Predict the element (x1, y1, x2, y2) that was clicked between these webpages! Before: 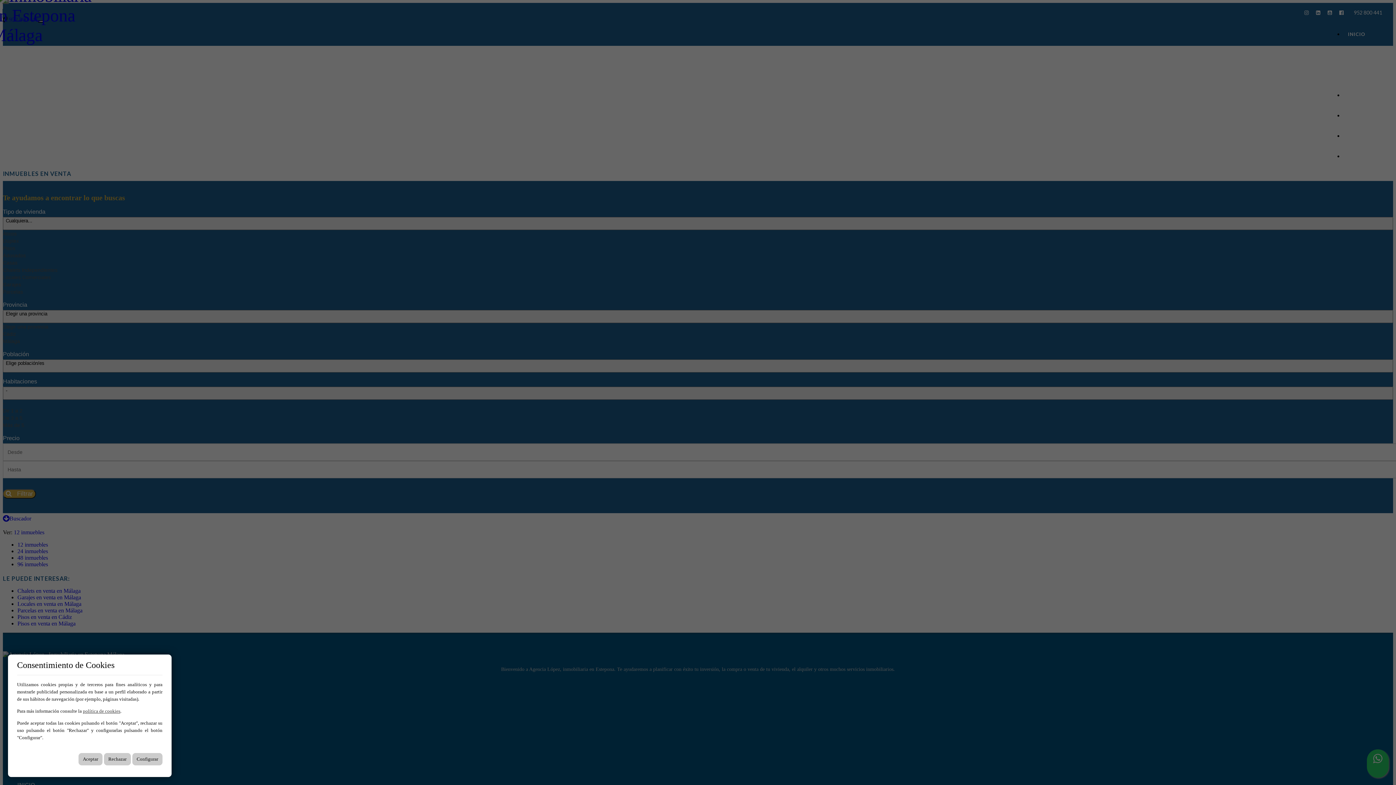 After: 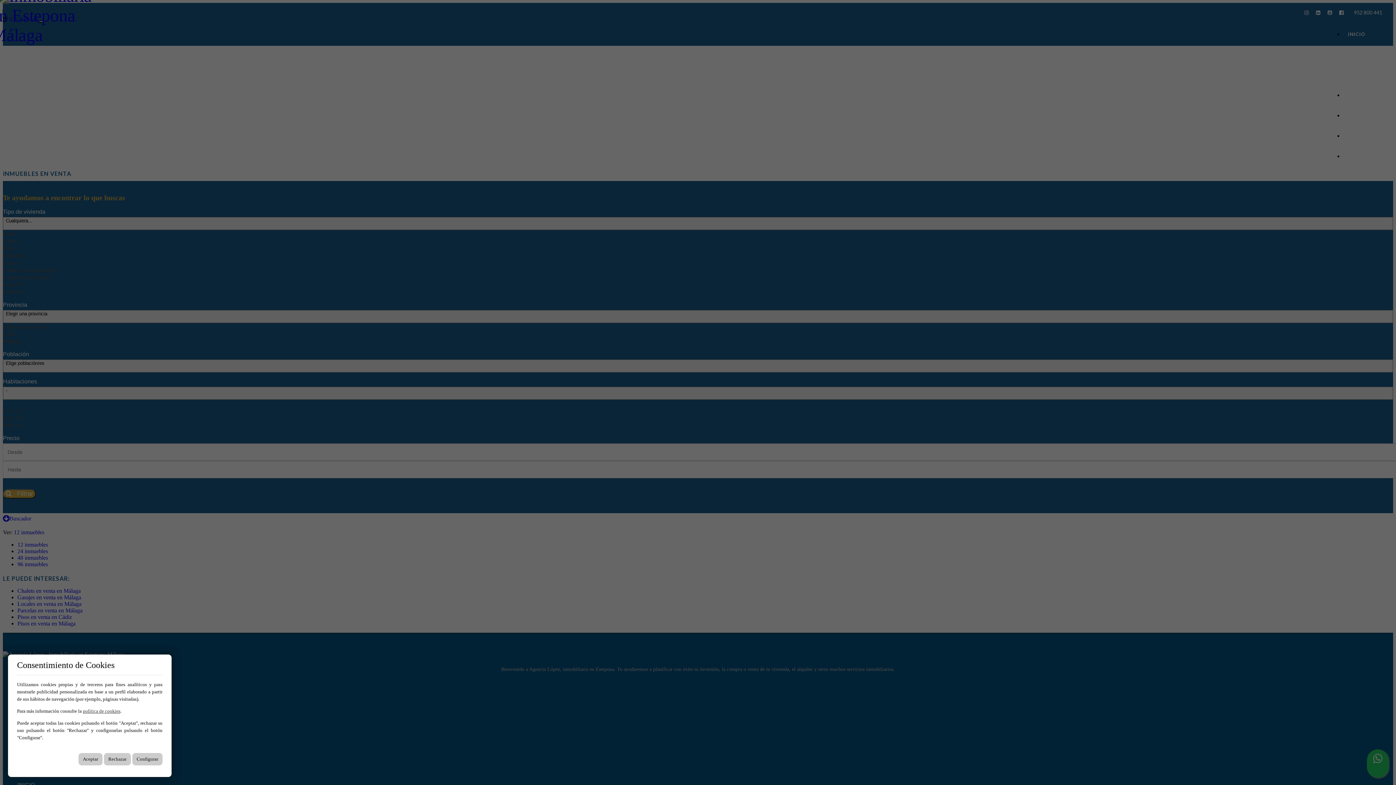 Action: bbox: (82, 708, 120, 714) label: política de cookies